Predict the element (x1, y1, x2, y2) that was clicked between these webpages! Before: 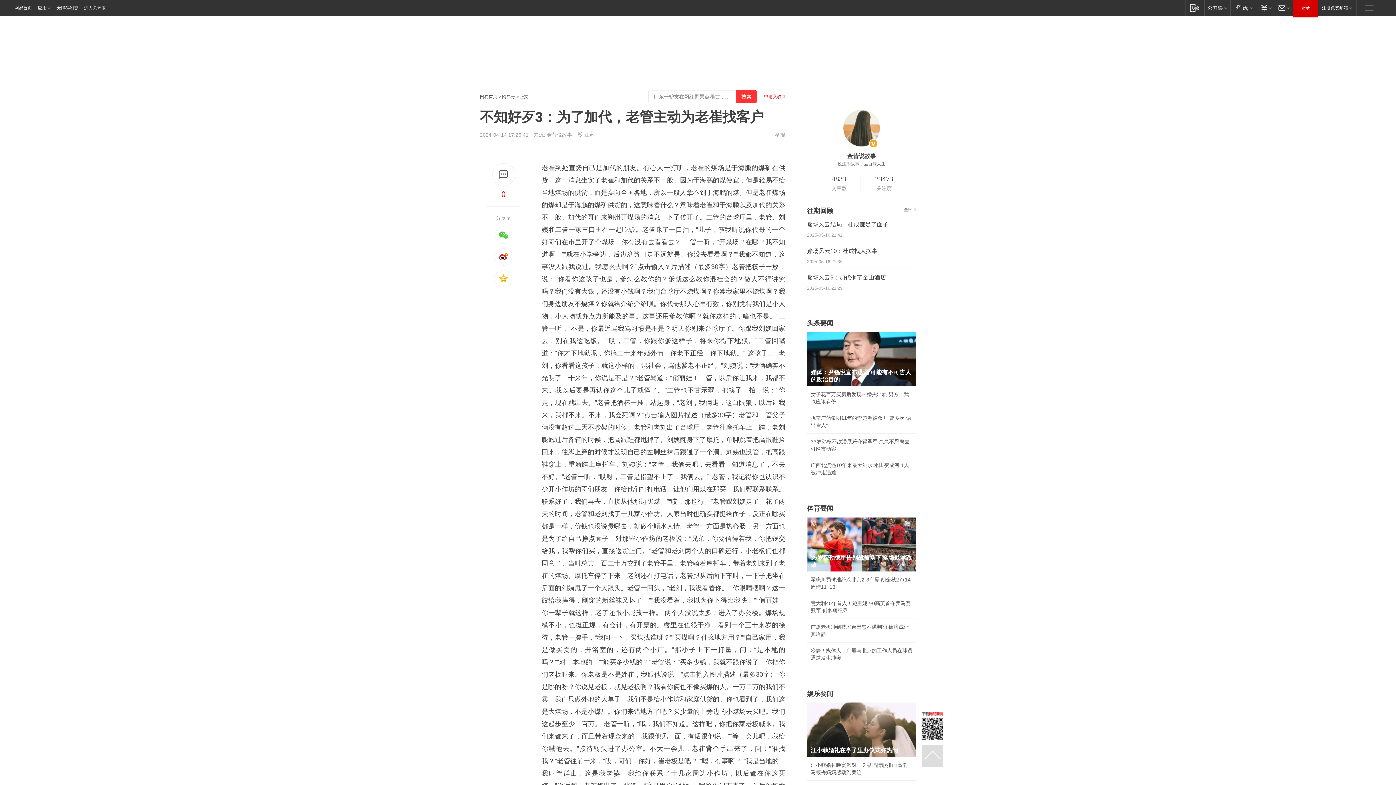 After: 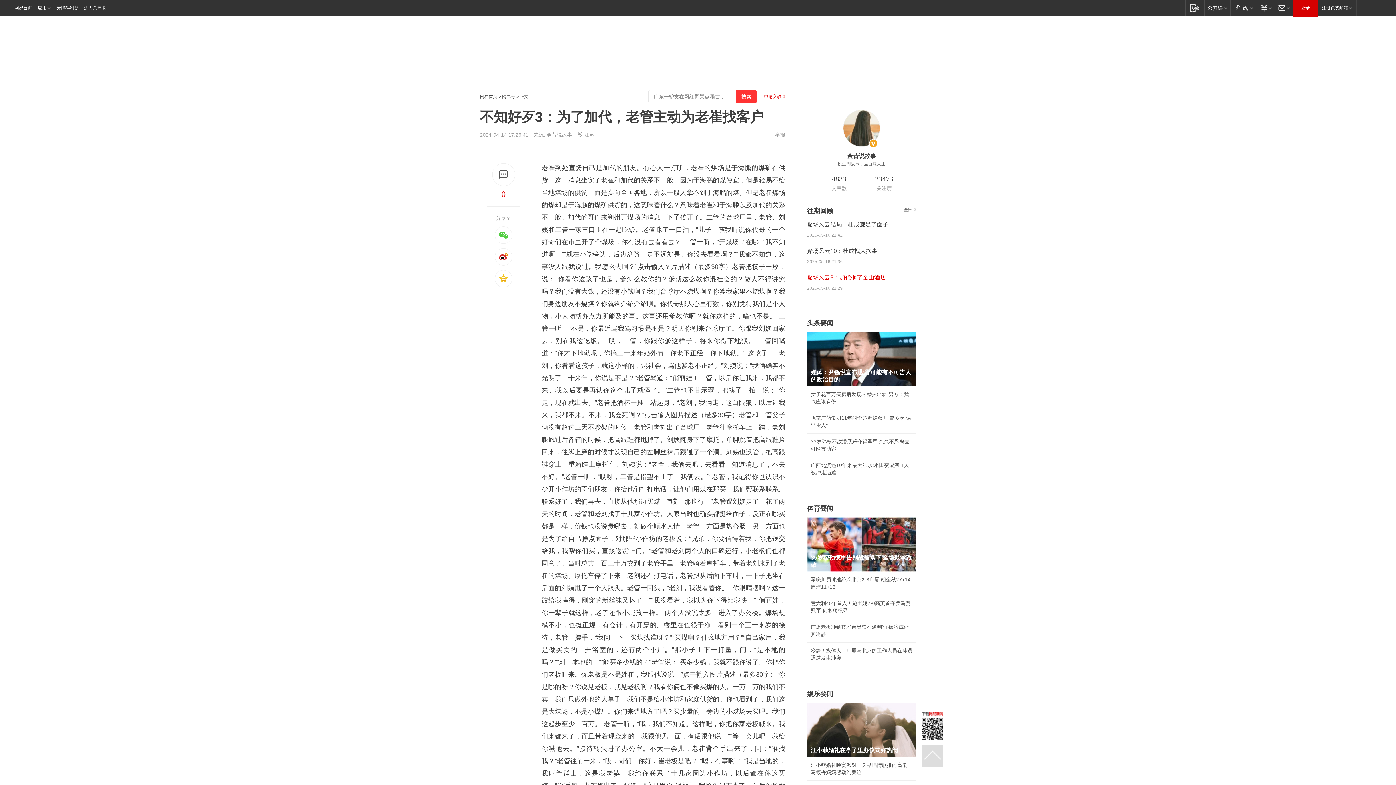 Action: bbox: (807, 274, 886, 280) label: 赌场风云9：加代砸了金山酒店